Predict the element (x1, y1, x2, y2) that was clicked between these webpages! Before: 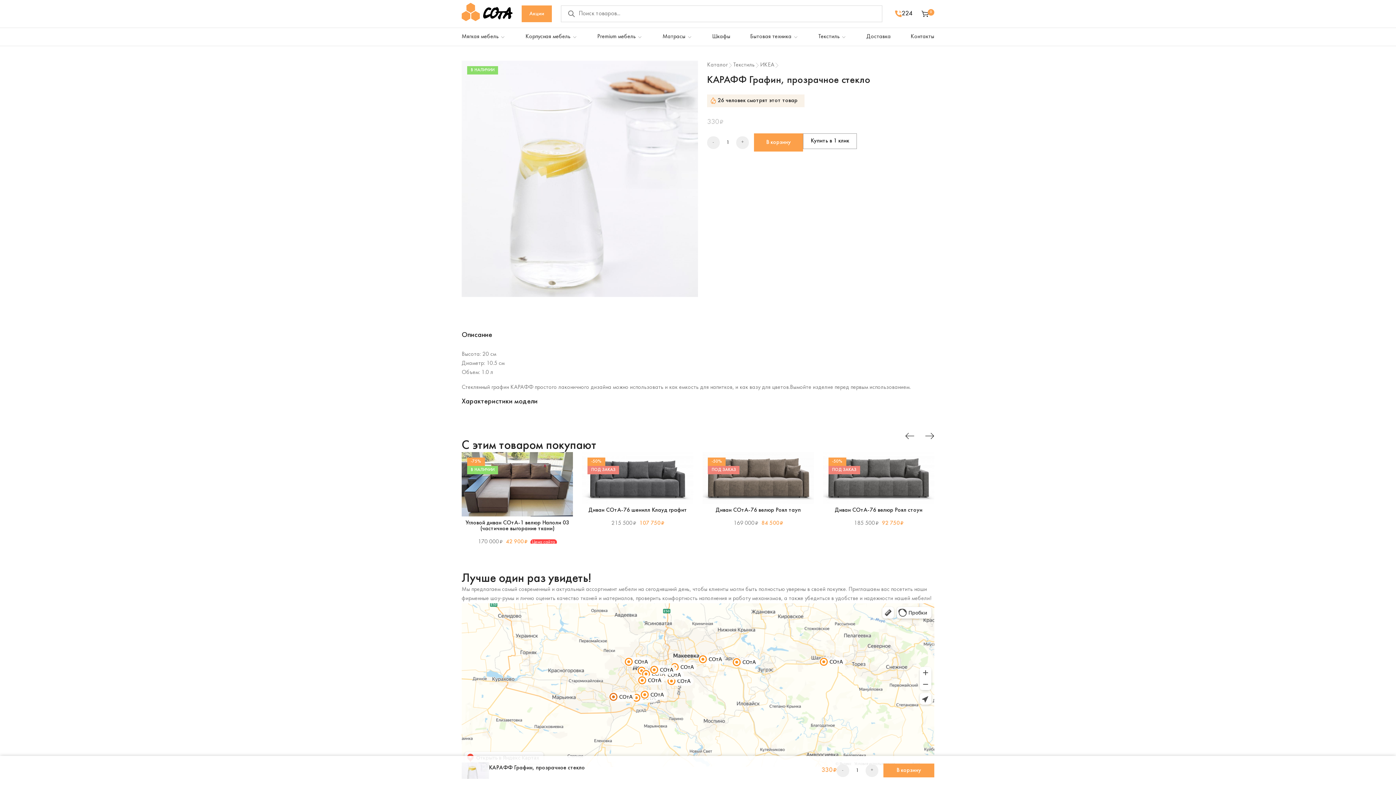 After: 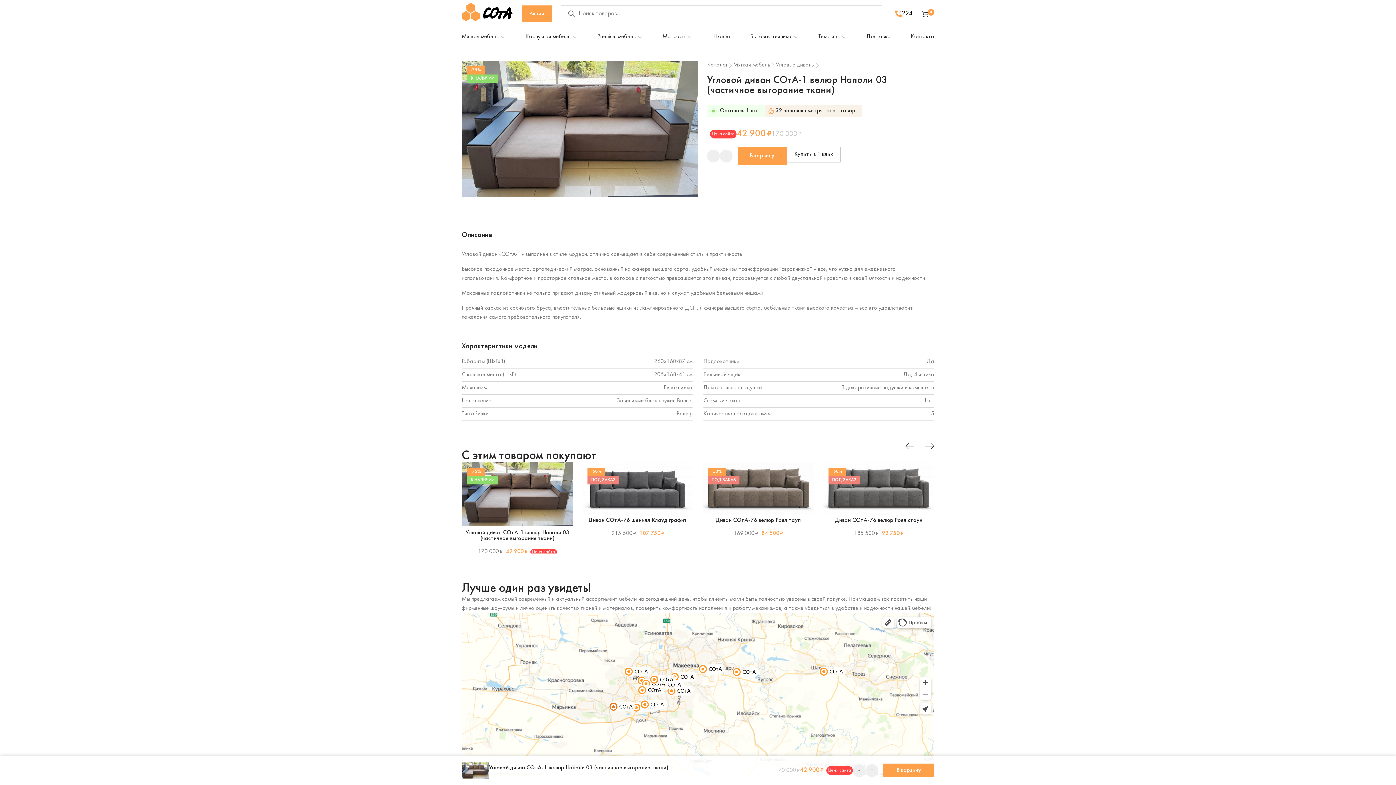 Action: bbox: (461, 452, 573, 516) label: link to permalink